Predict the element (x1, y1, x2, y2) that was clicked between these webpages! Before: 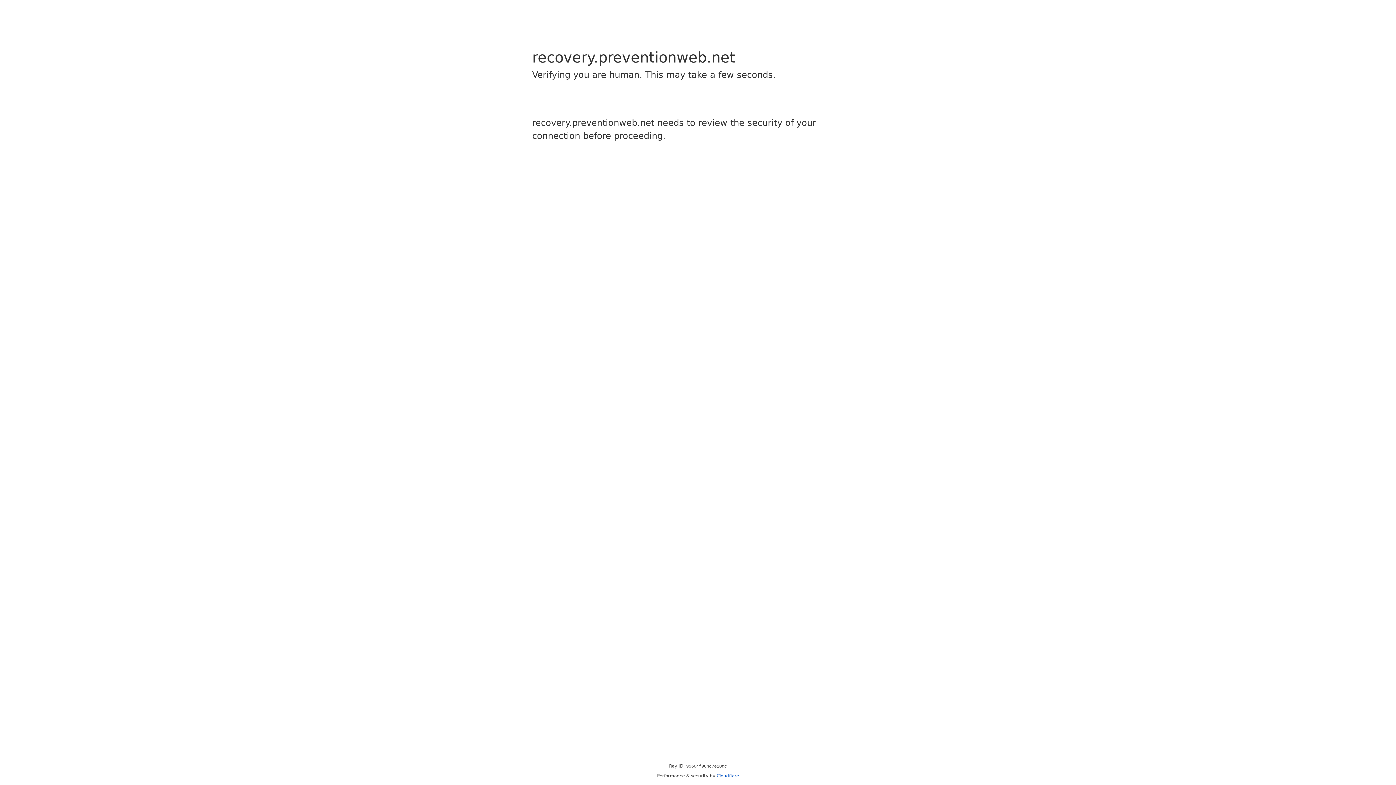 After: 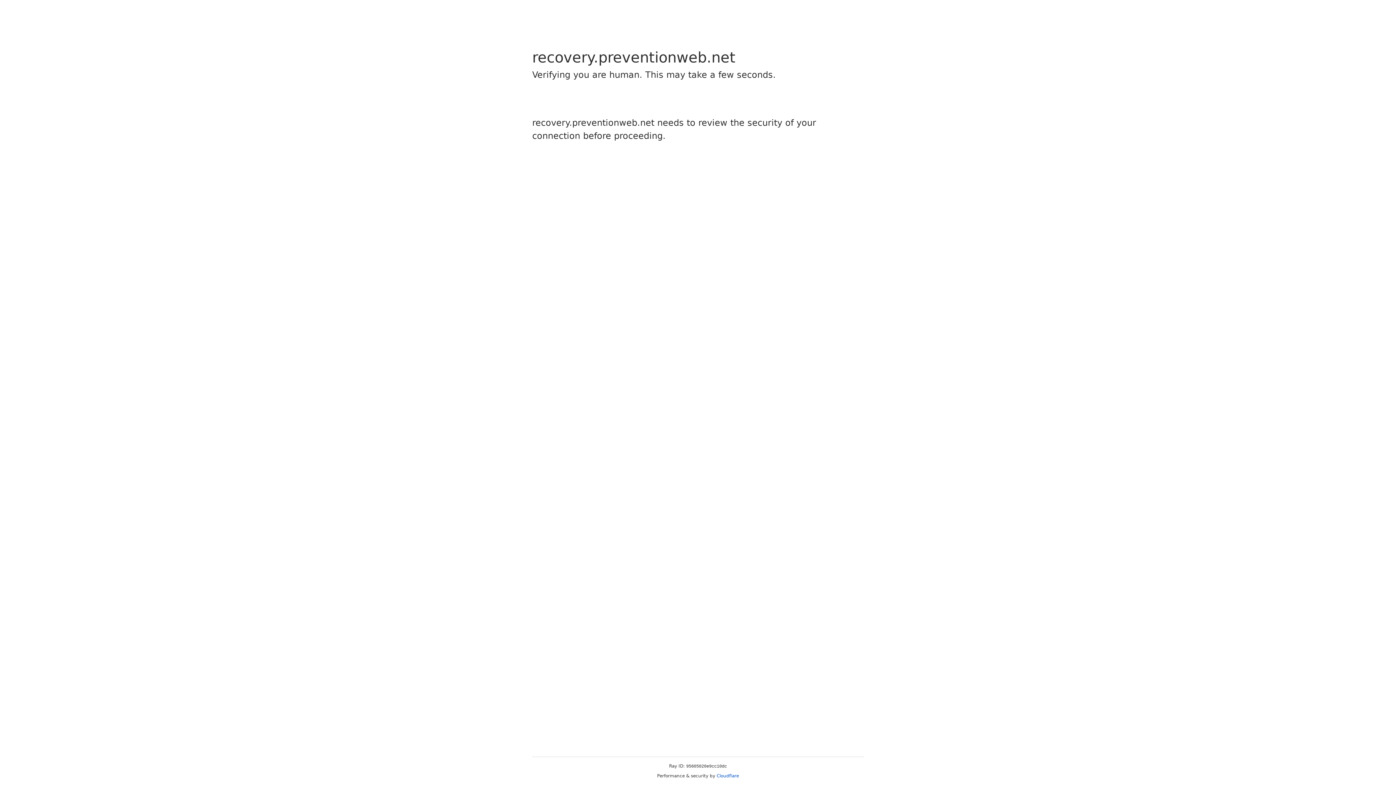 Action: bbox: (716, 773, 739, 778) label: Cloudflare